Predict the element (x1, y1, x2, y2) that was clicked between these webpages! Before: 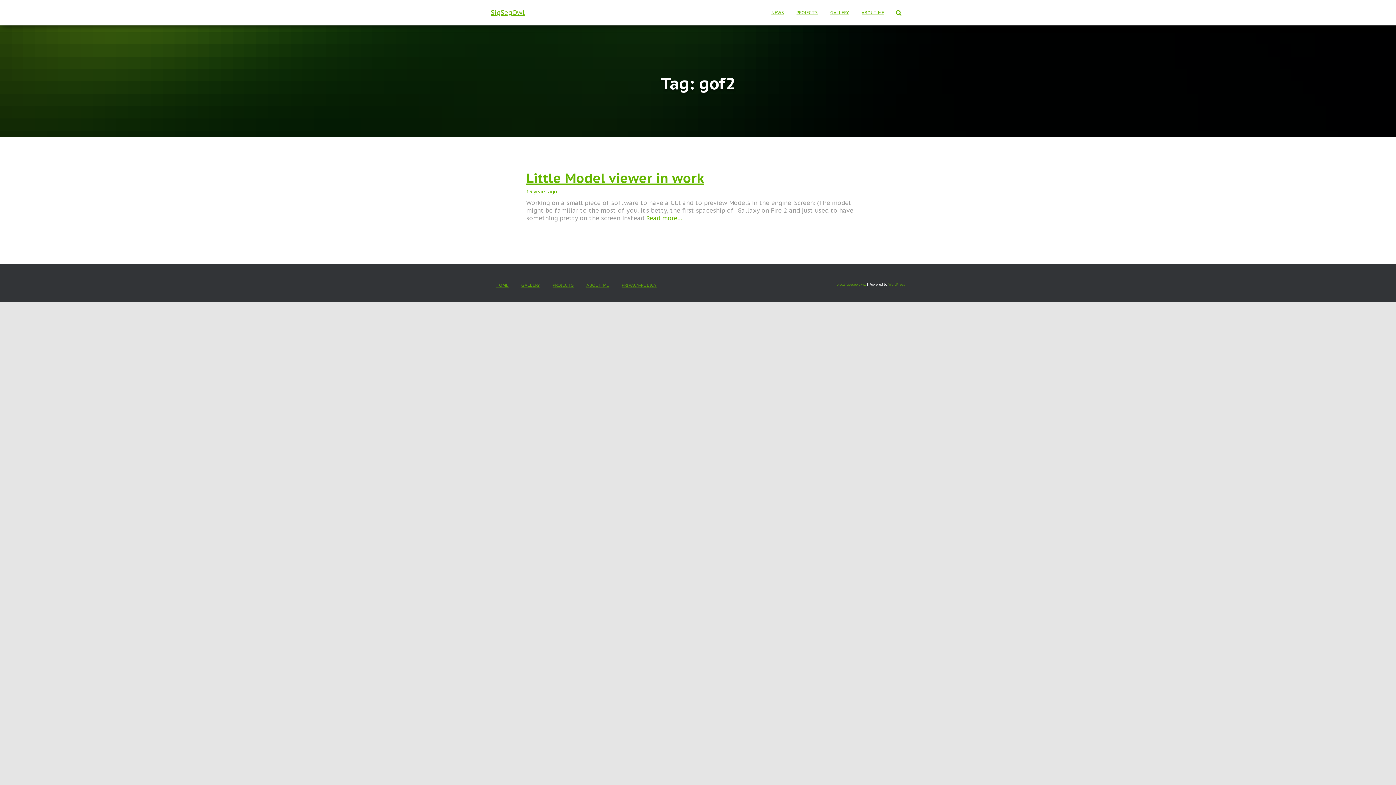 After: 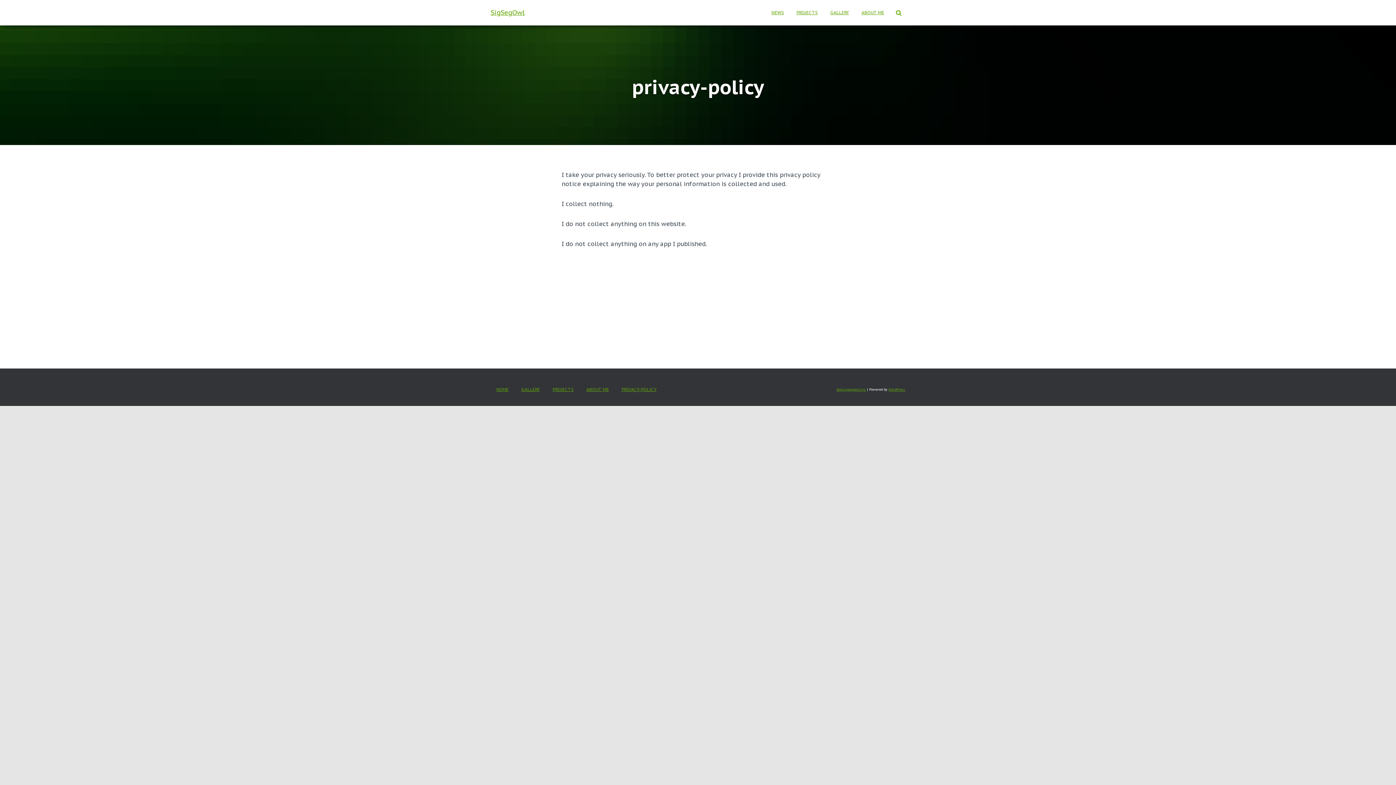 Action: label: PRIVACY-POLICY bbox: (616, 275, 662, 295)